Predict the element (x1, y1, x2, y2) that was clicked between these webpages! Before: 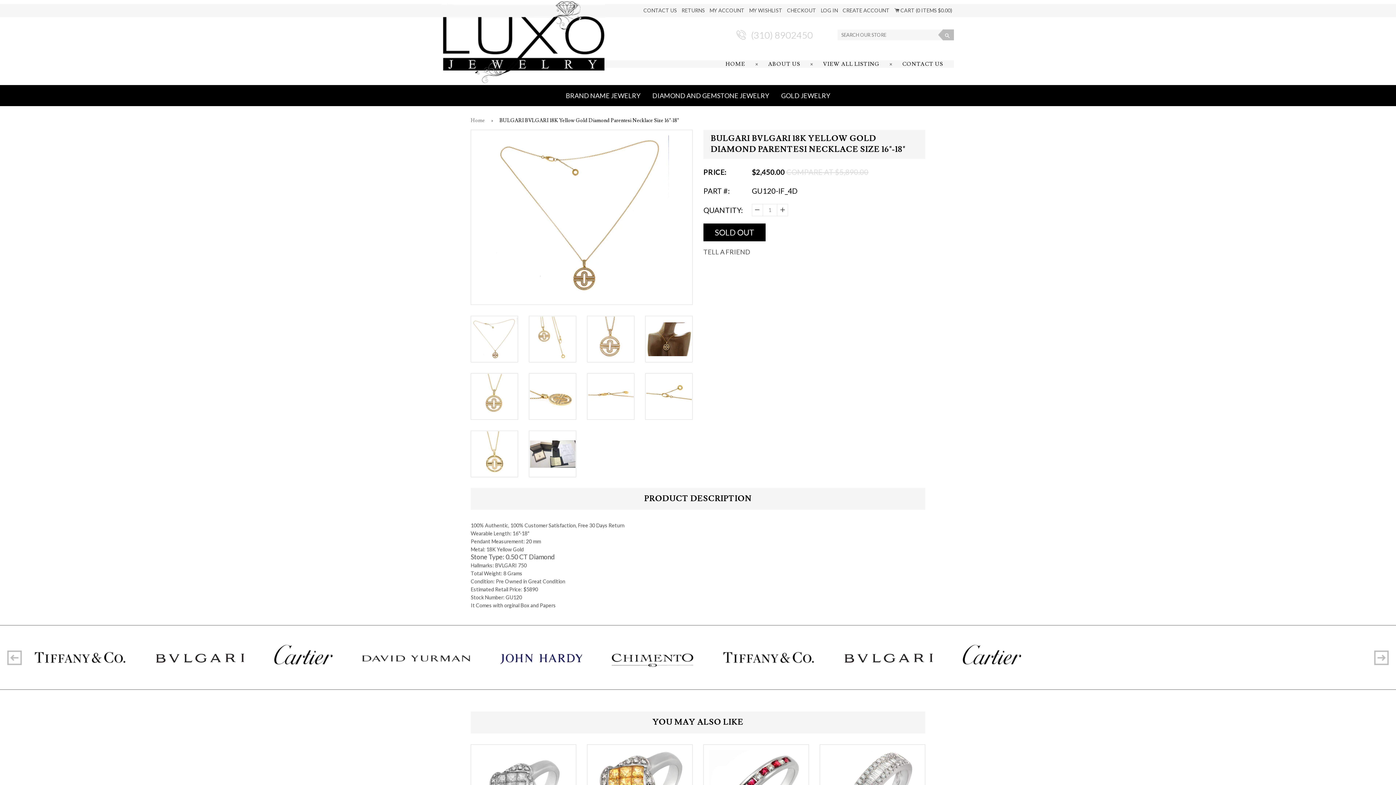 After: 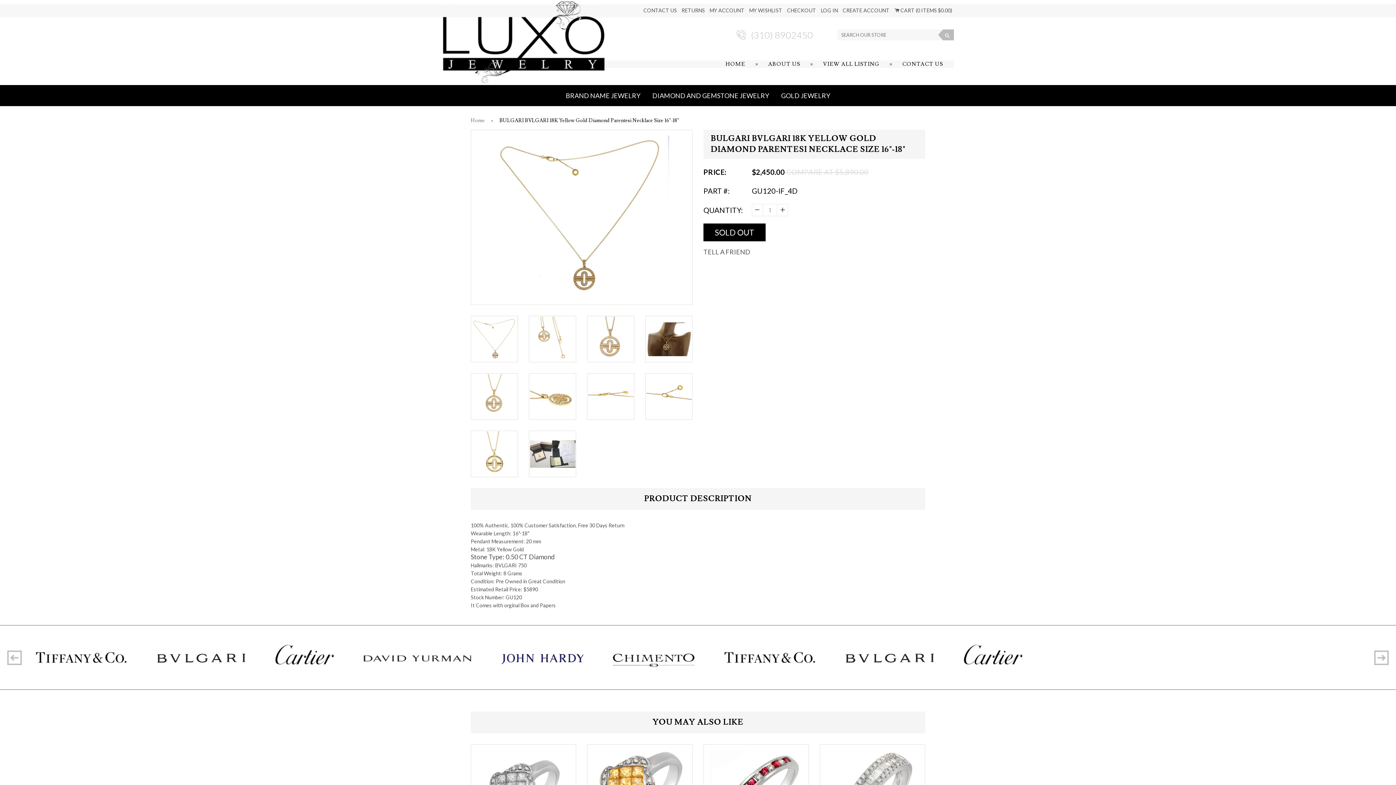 Action: bbox: (260, 644, 342, 670)